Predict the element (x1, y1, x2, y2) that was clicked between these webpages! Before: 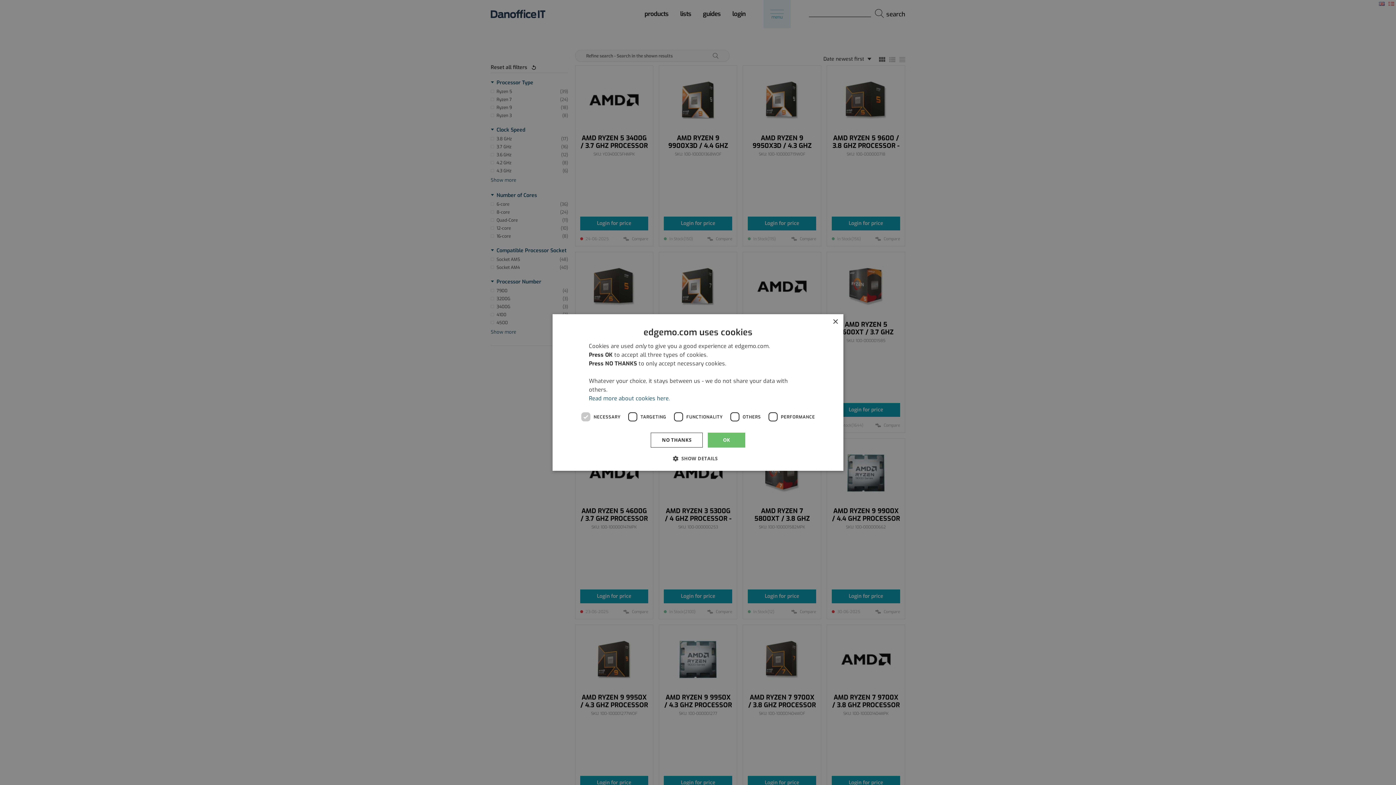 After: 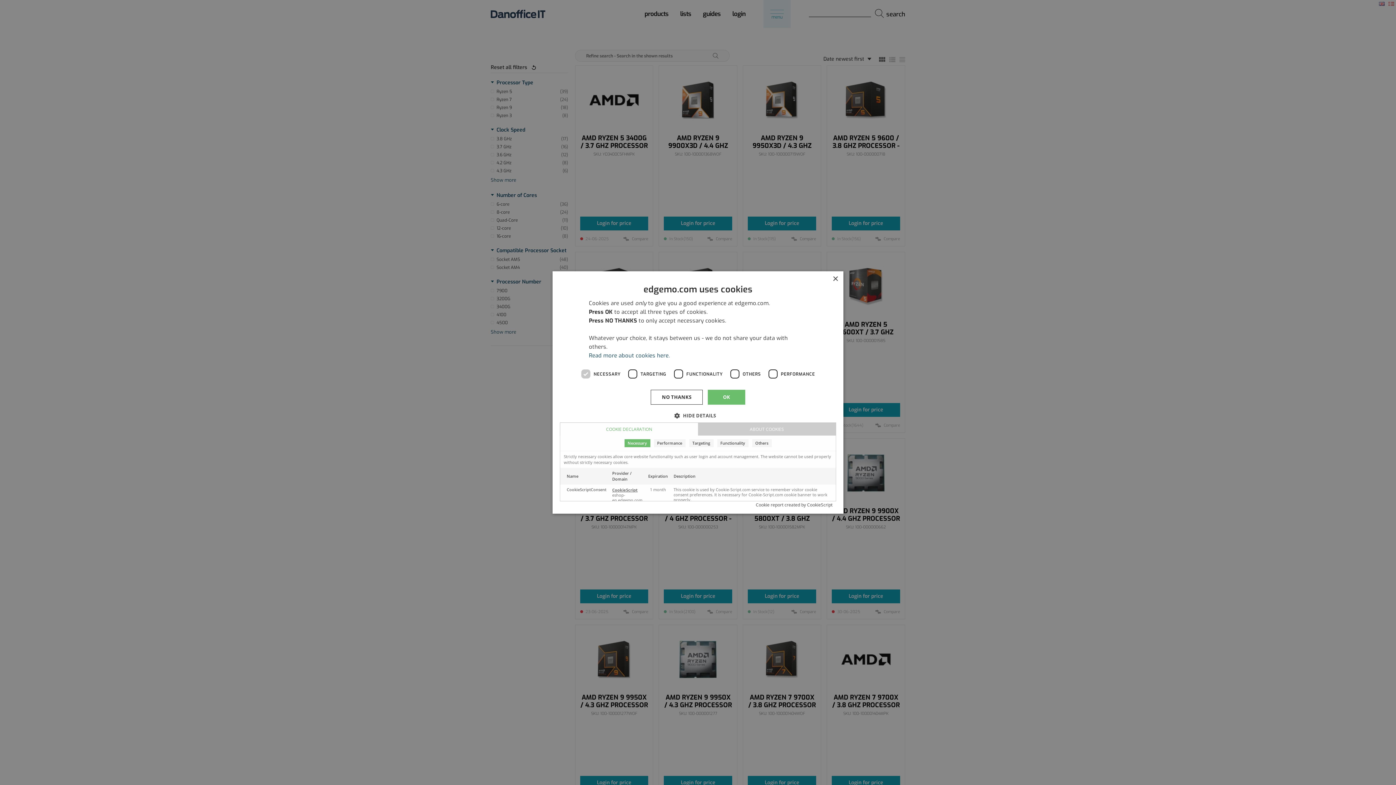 Action: label:  SHOW DETAILS bbox: (678, 455, 717, 462)